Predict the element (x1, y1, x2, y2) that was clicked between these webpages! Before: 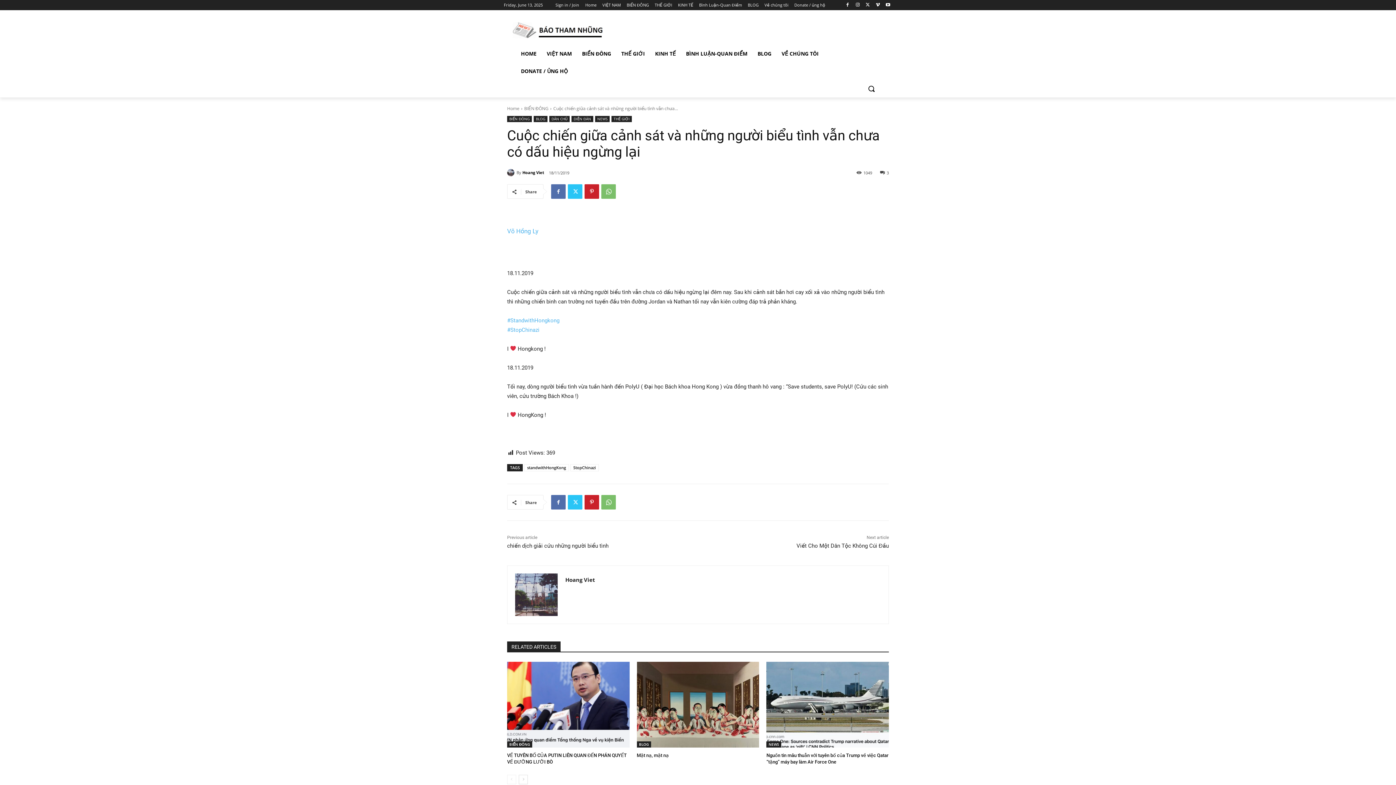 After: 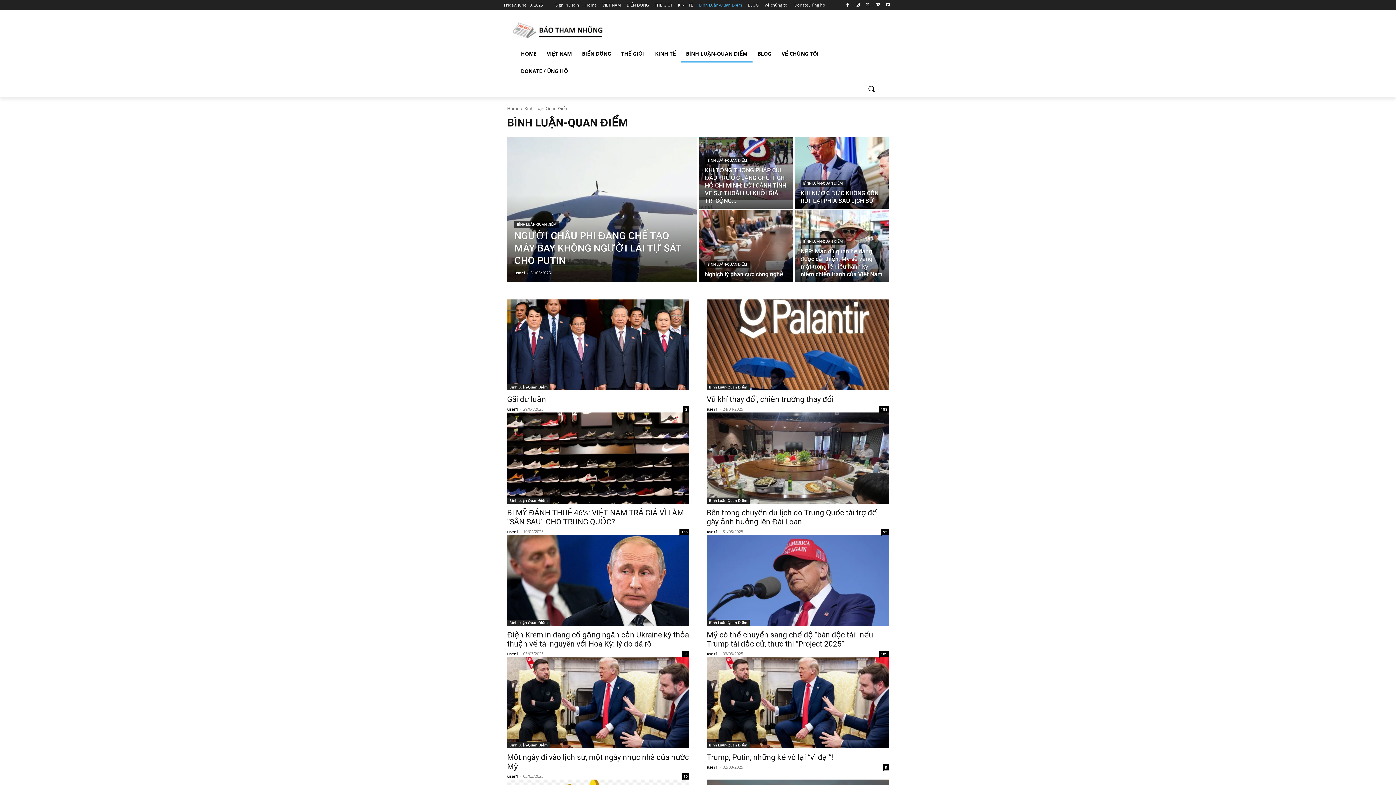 Action: label: Bình Luận-Quan Điểm bbox: (699, 0, 742, 10)